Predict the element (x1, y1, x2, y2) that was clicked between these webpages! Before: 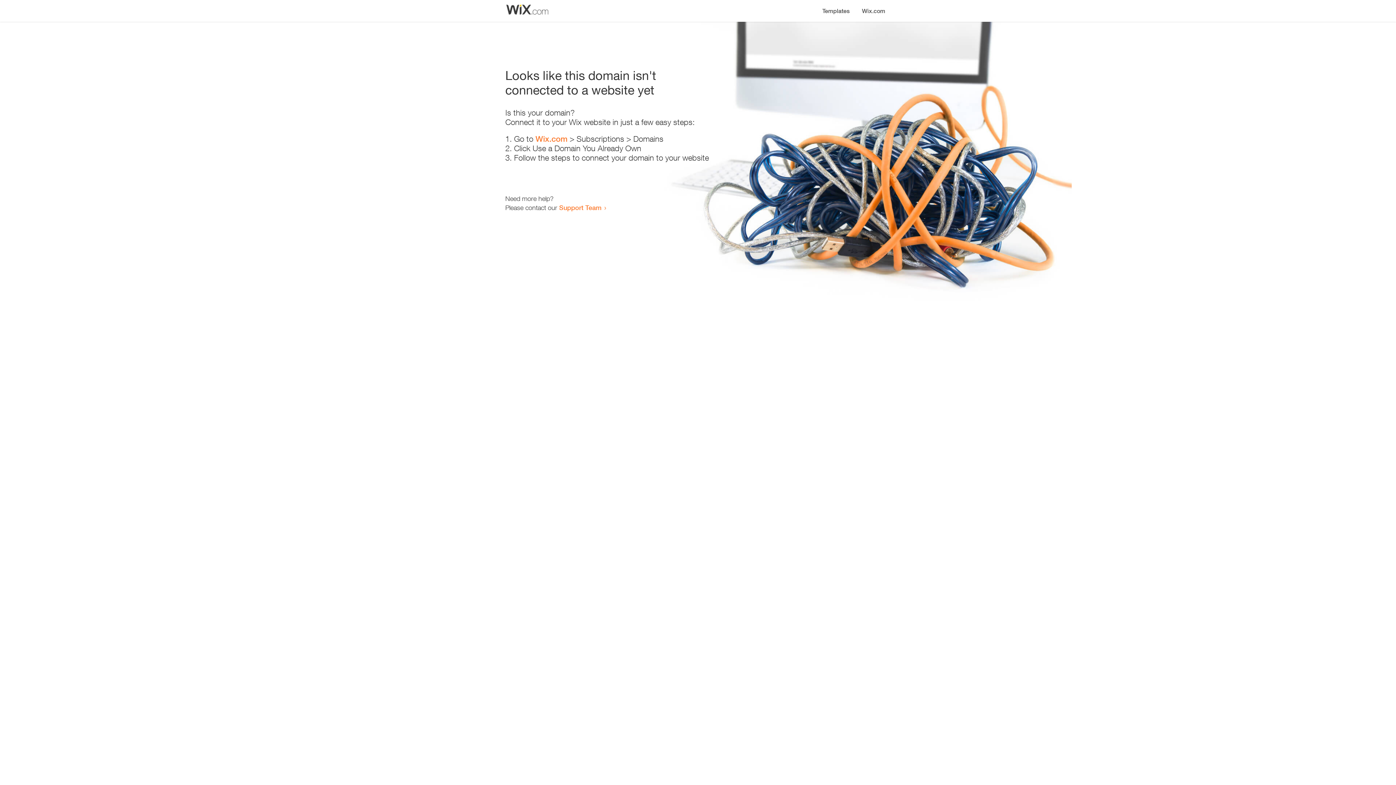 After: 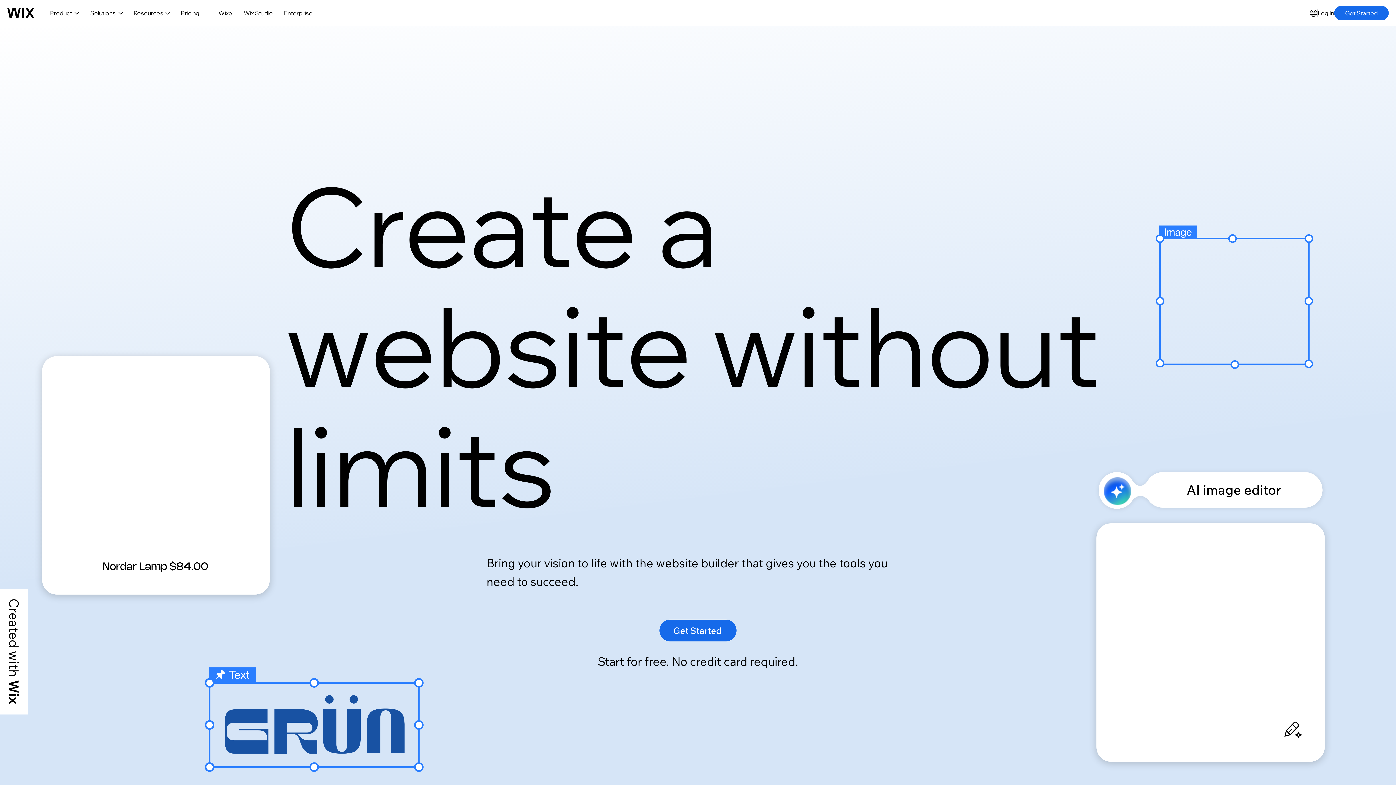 Action: bbox: (535, 134, 567, 143) label: Wix.com